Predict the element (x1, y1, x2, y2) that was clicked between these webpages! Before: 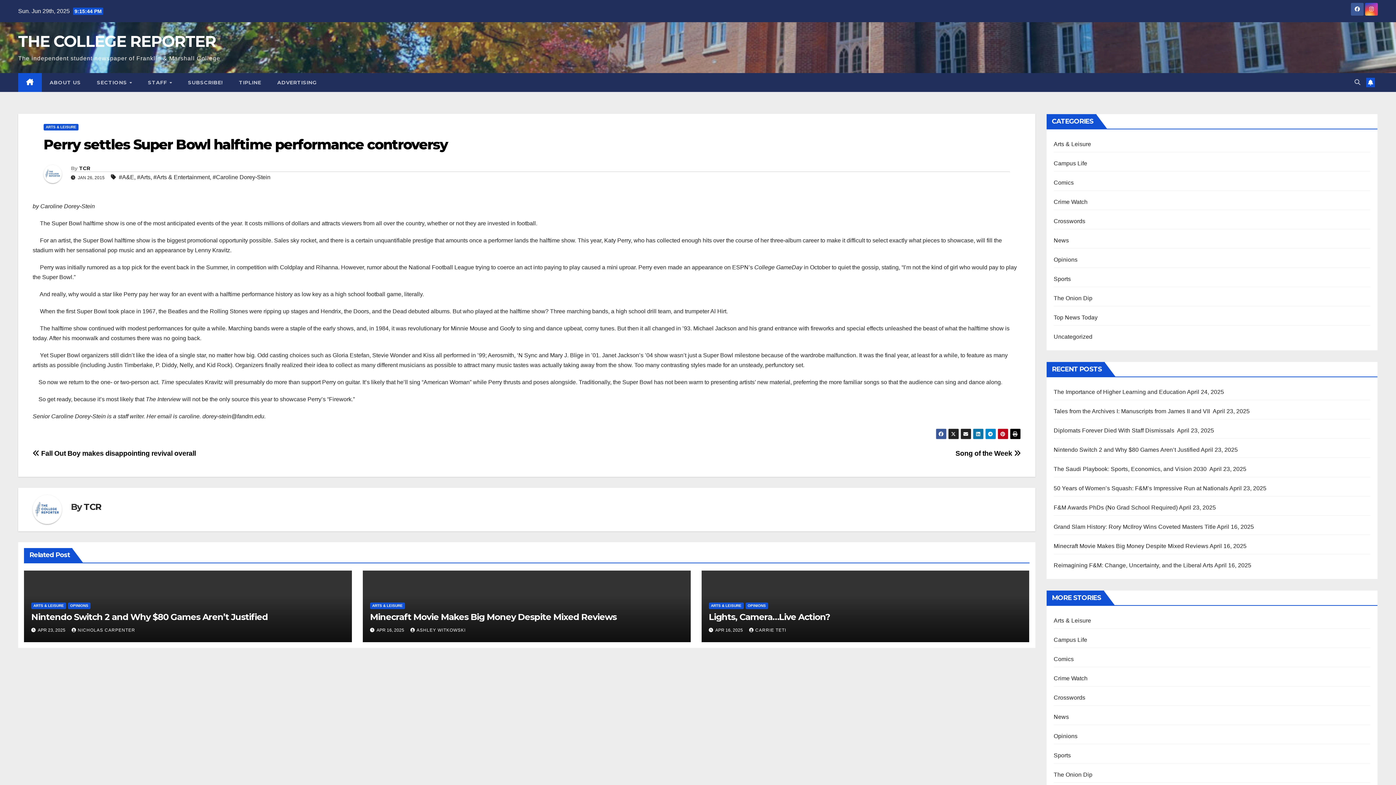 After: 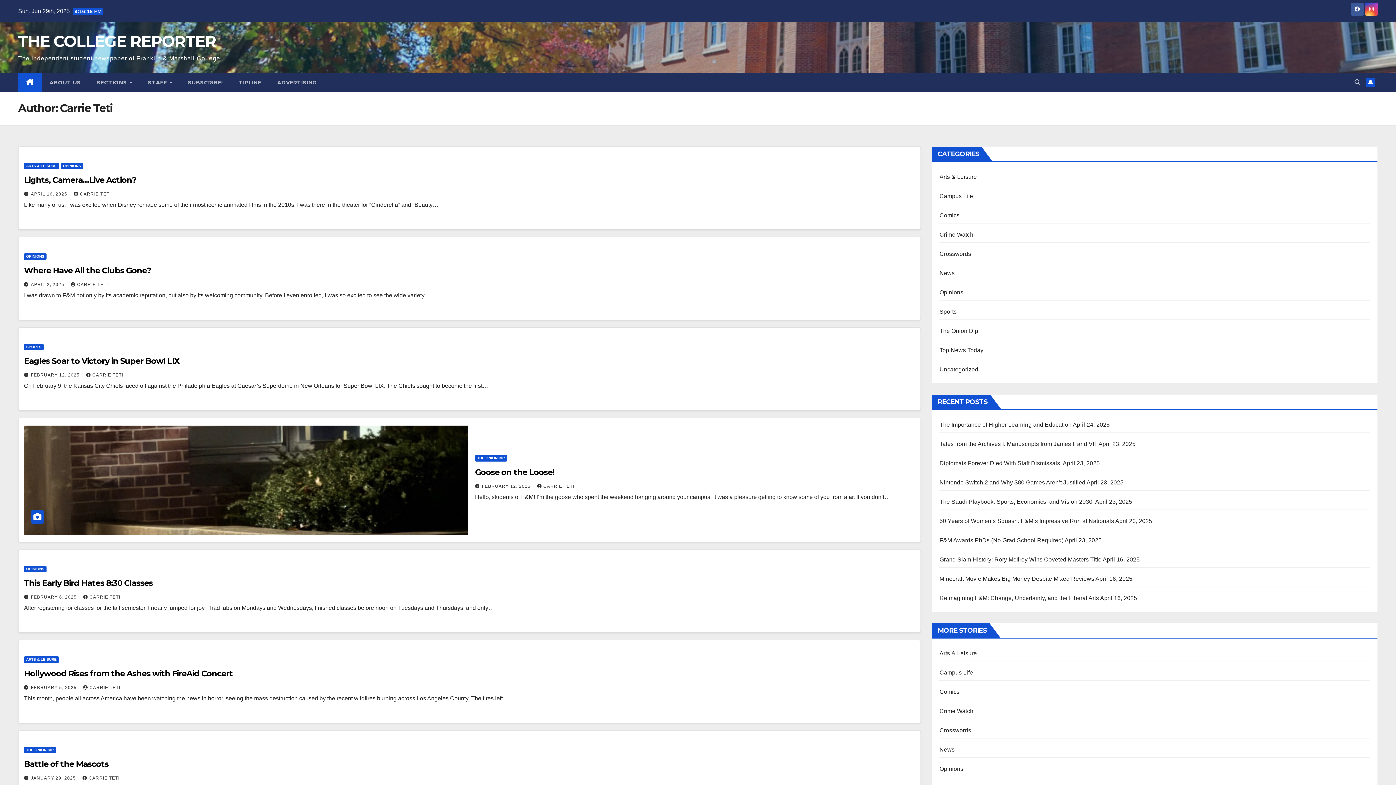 Action: label: CARRIE TETI bbox: (749, 628, 786, 633)